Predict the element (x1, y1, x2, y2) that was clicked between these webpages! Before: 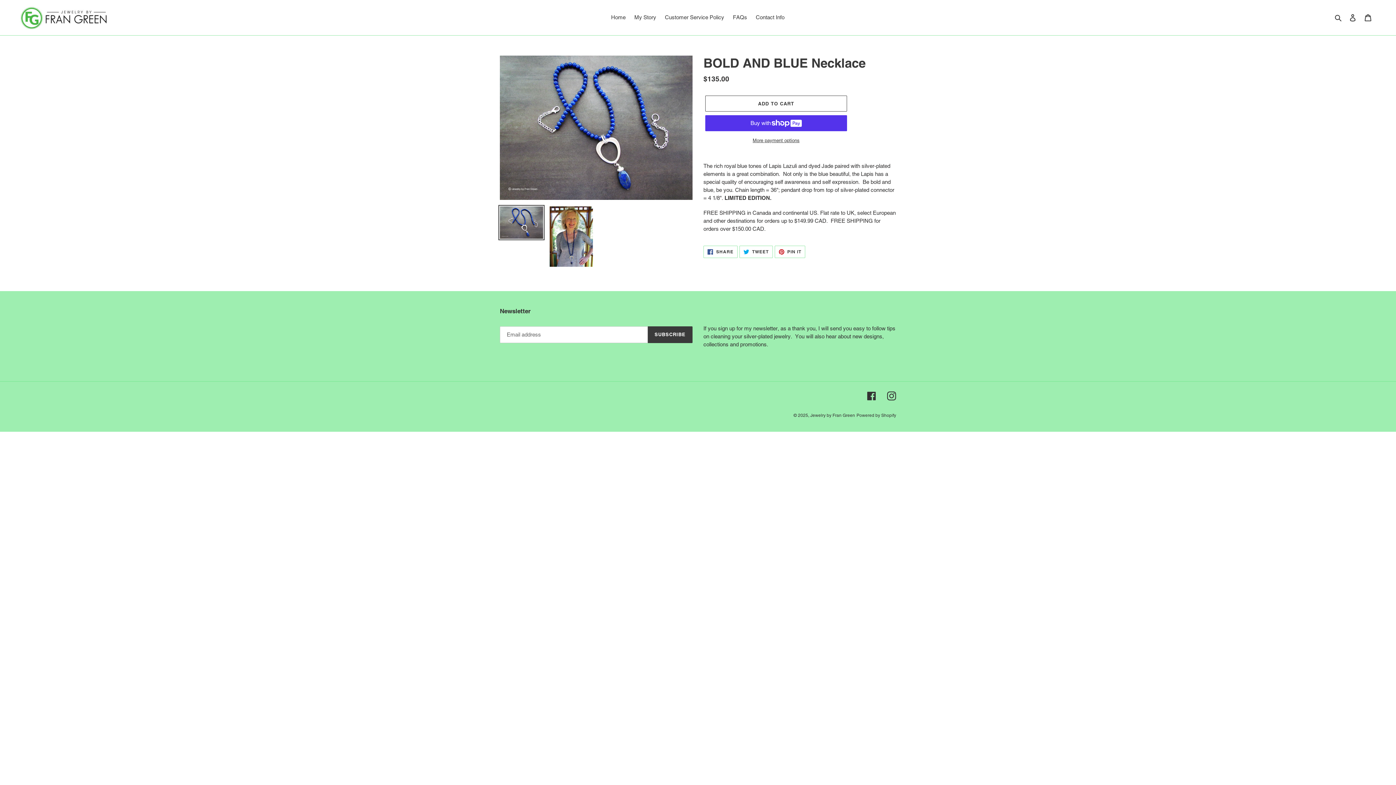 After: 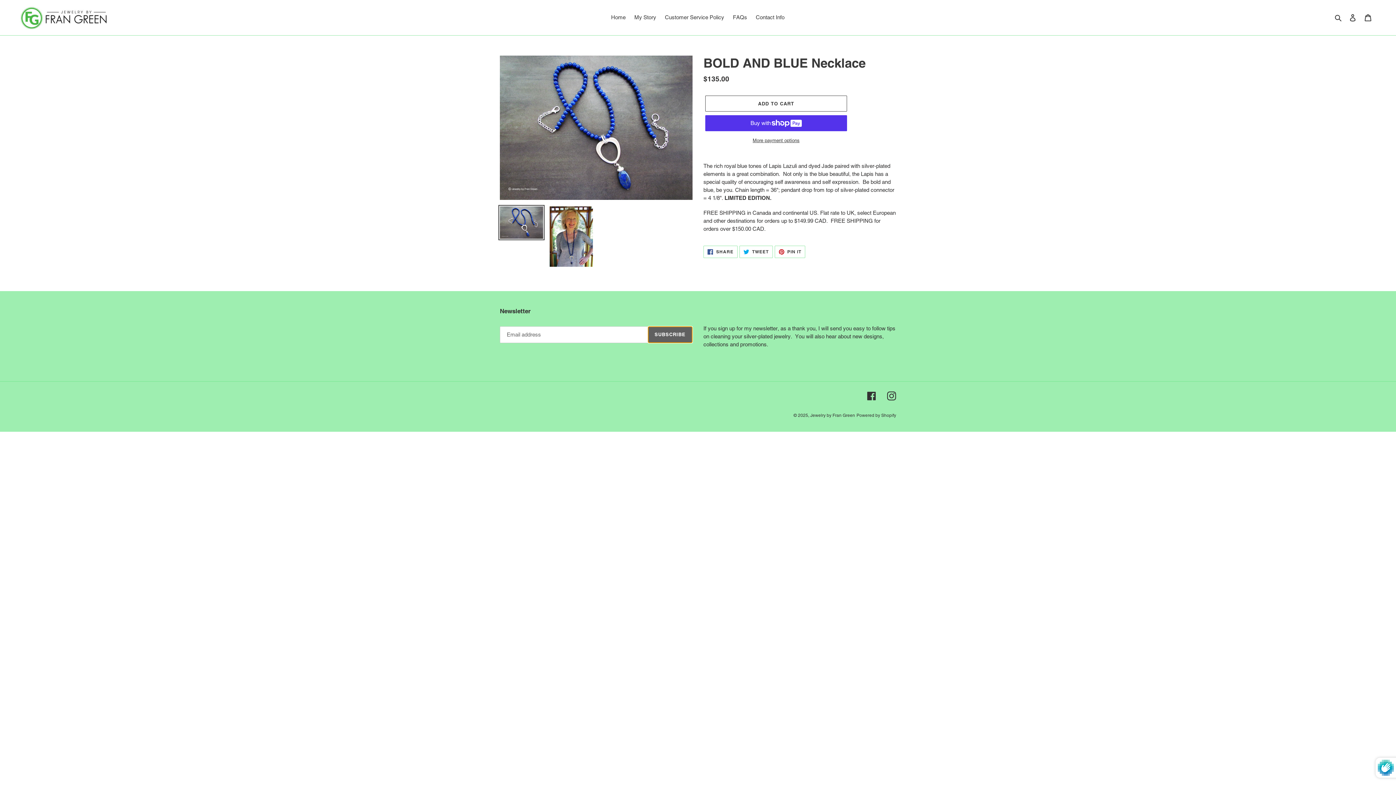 Action: bbox: (647, 326, 692, 343) label: SUBSCRIBE